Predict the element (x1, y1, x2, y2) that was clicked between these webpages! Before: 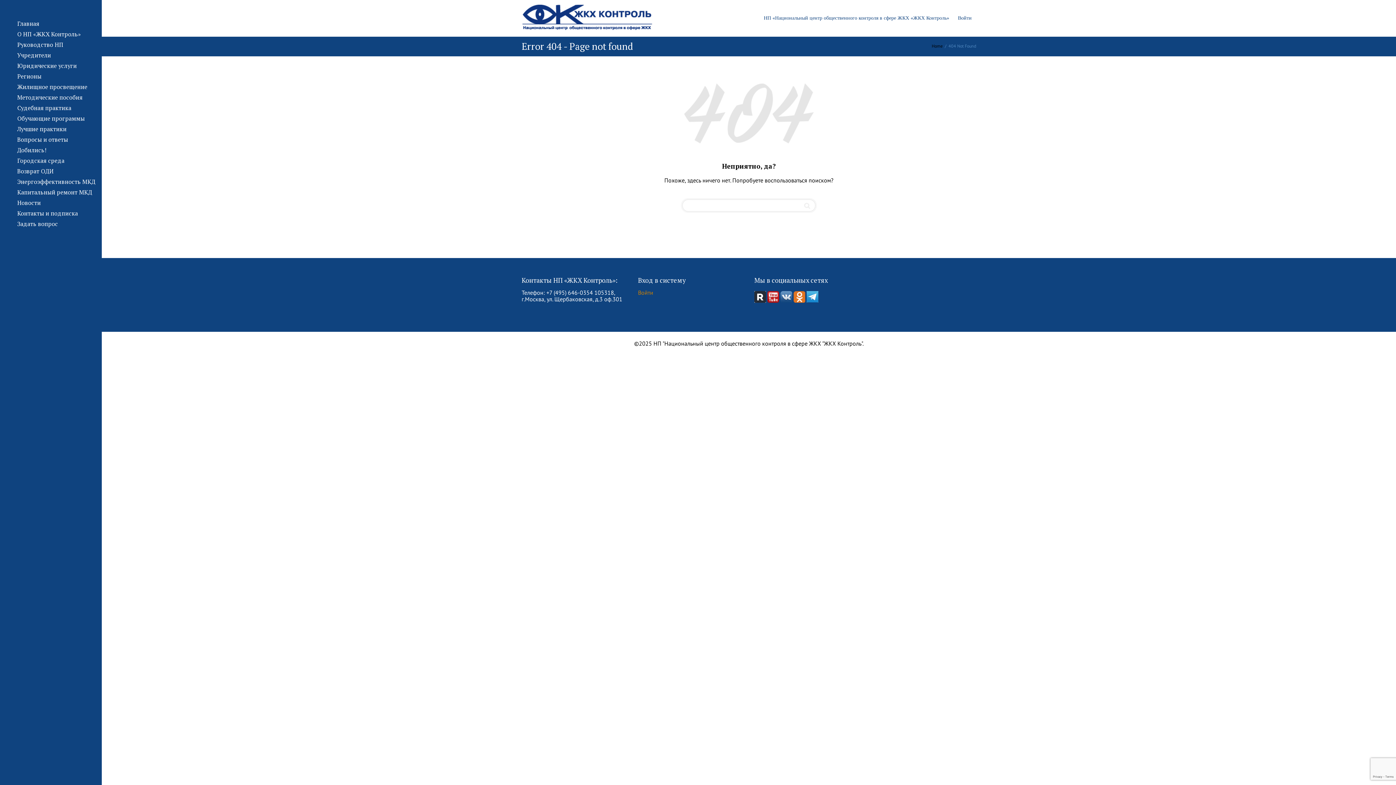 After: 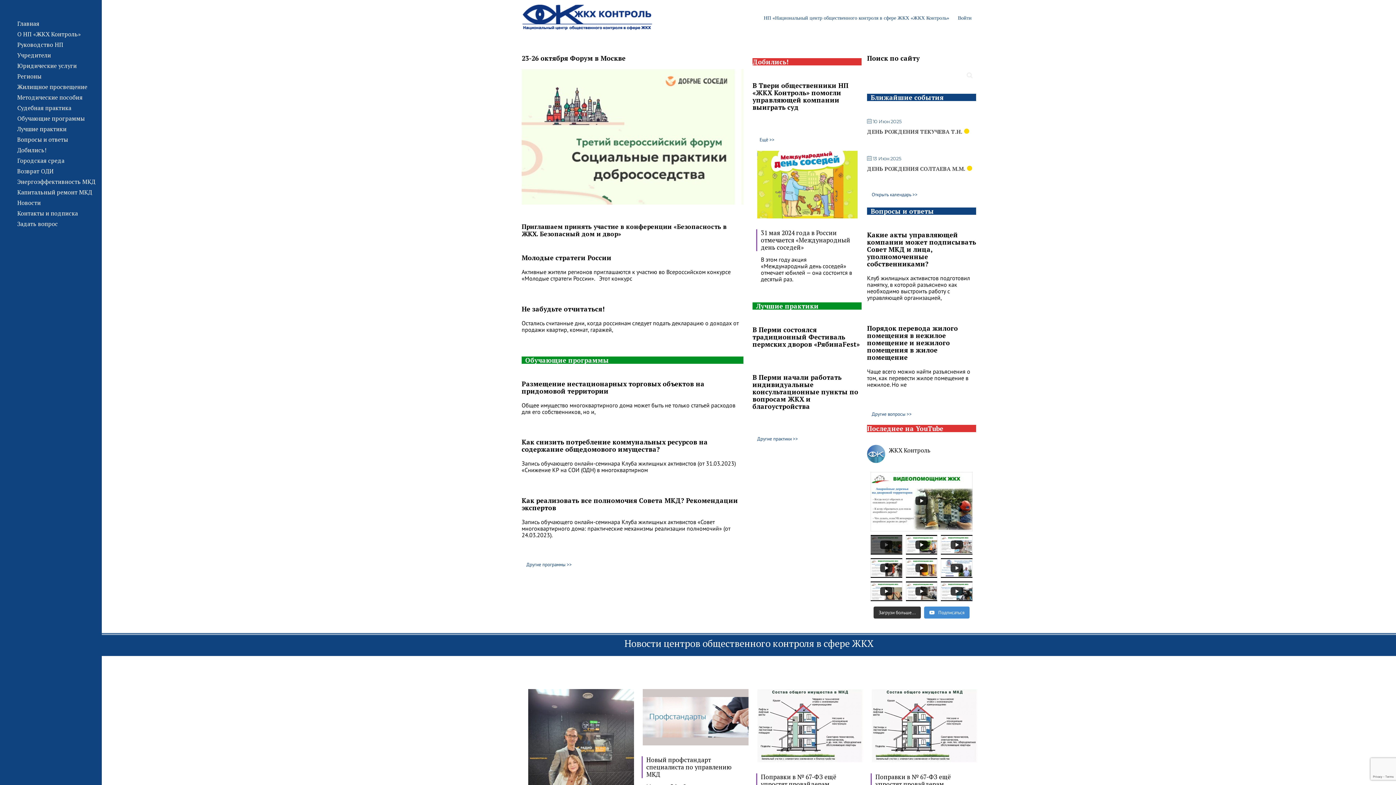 Action: bbox: (521, 0, 652, 36)